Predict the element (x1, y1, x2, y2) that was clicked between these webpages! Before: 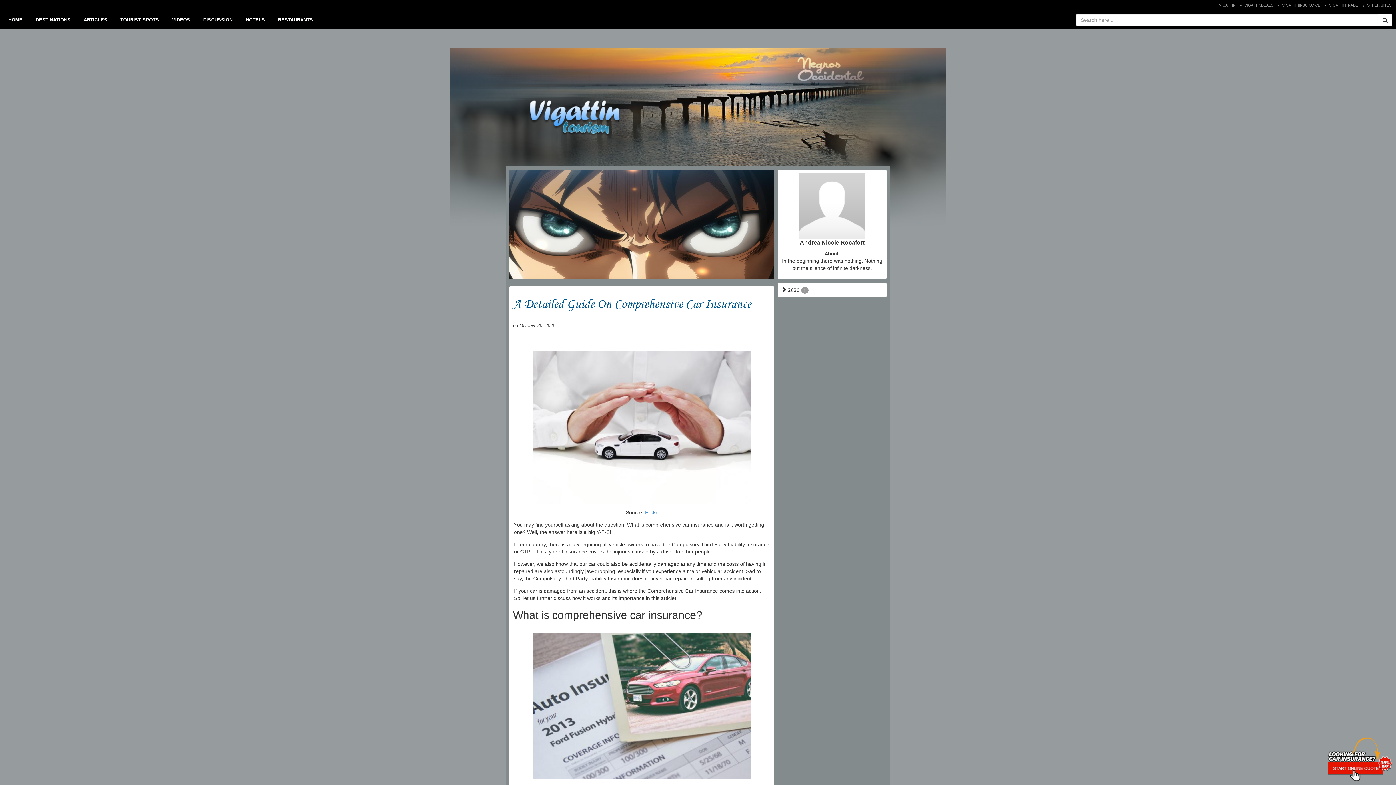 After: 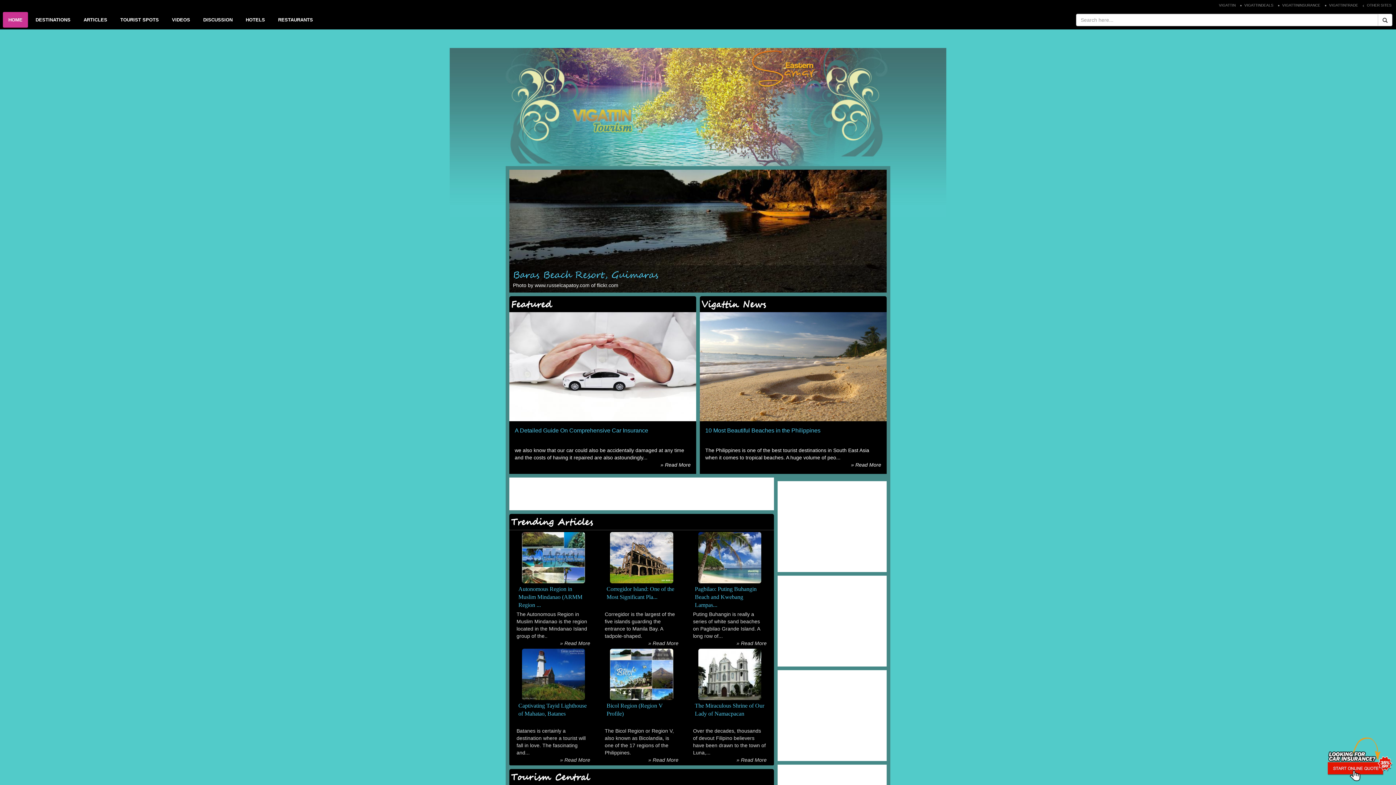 Action: label: HOME bbox: (2, 12, 28, 27)